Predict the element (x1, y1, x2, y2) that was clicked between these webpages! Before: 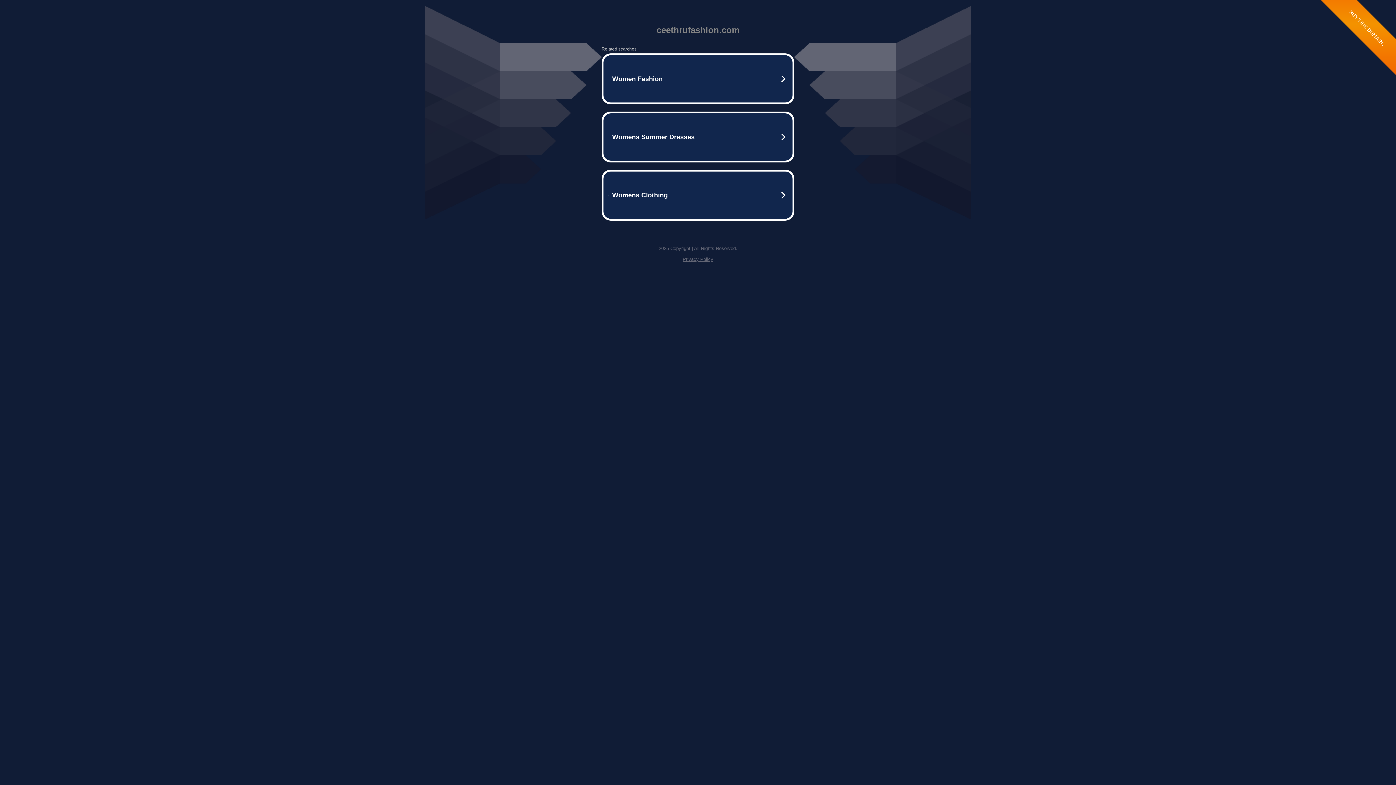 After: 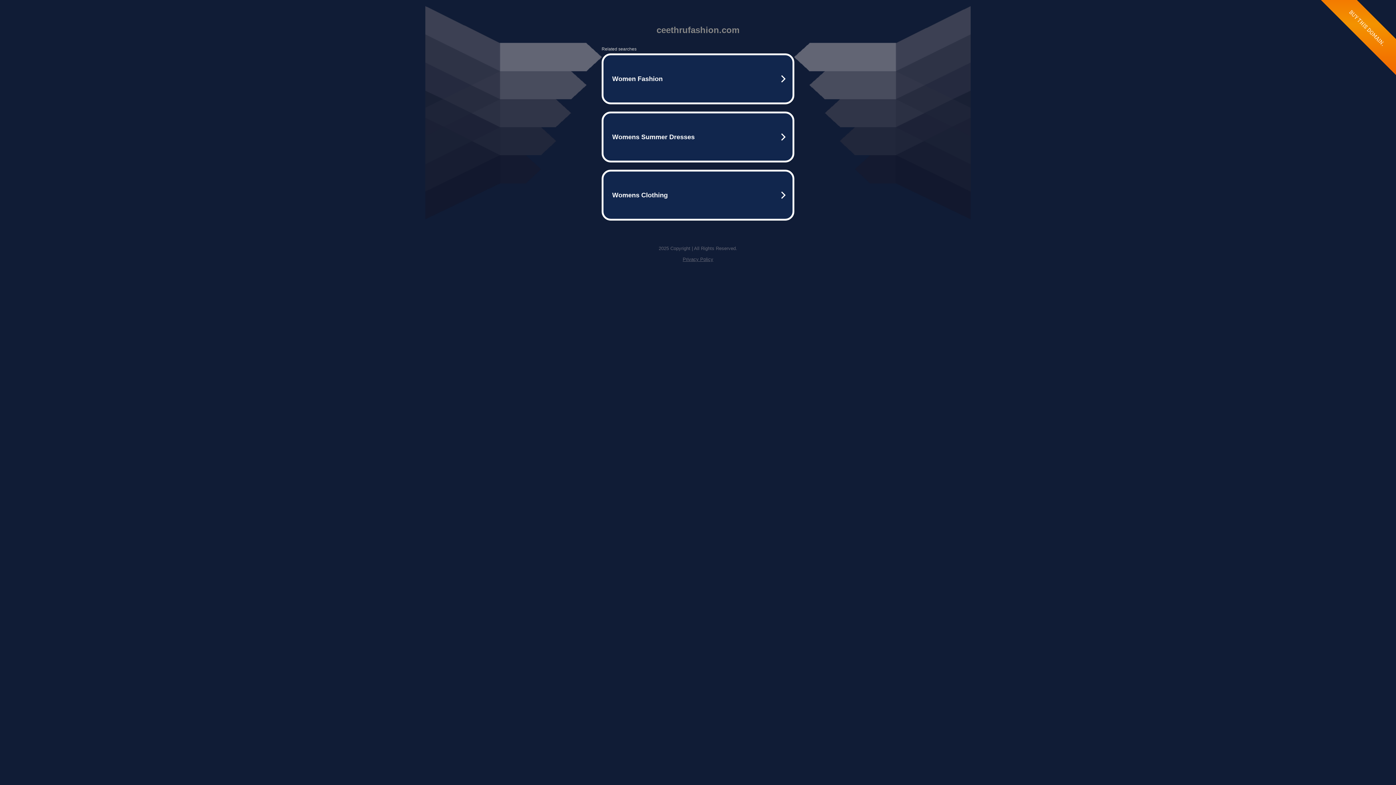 Action: label: Privacy Policy bbox: (682, 256, 713, 262)